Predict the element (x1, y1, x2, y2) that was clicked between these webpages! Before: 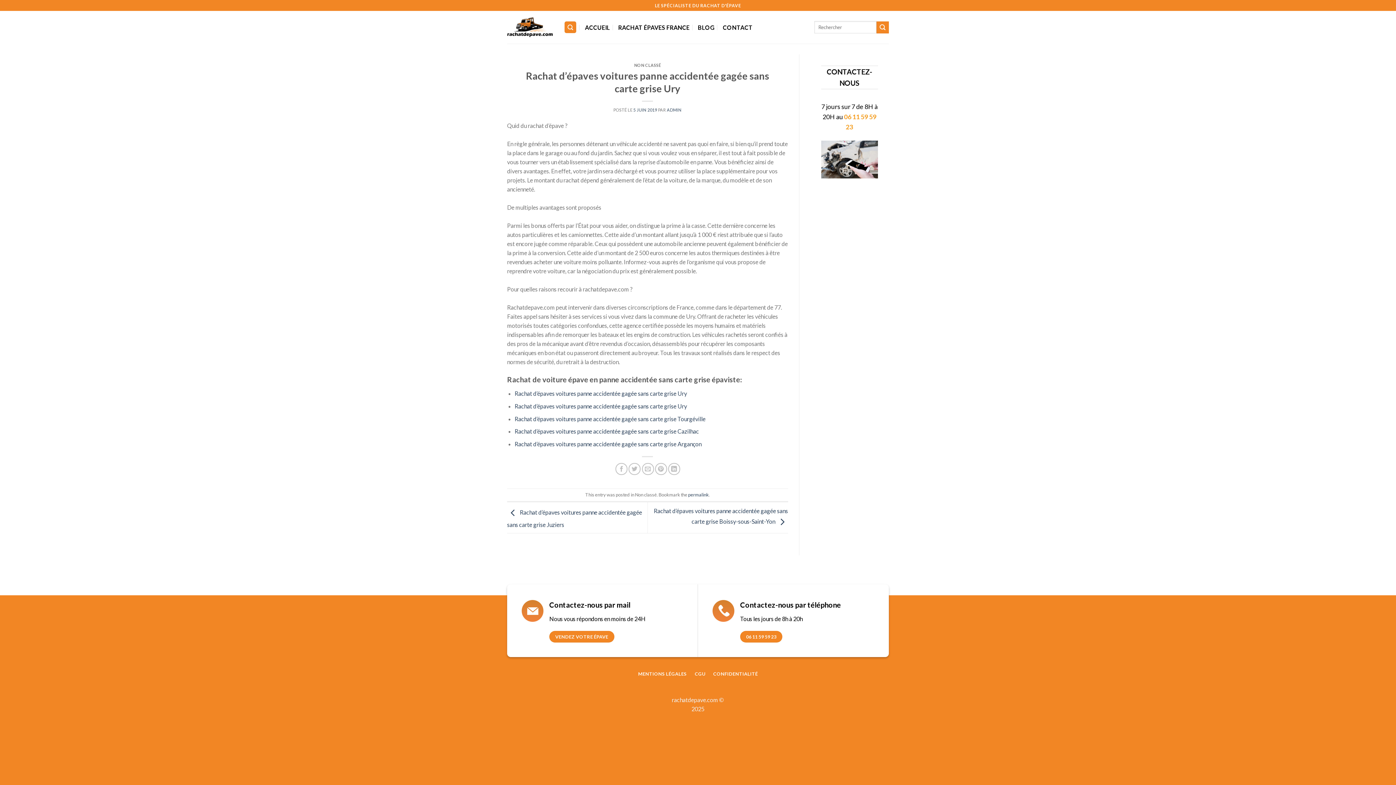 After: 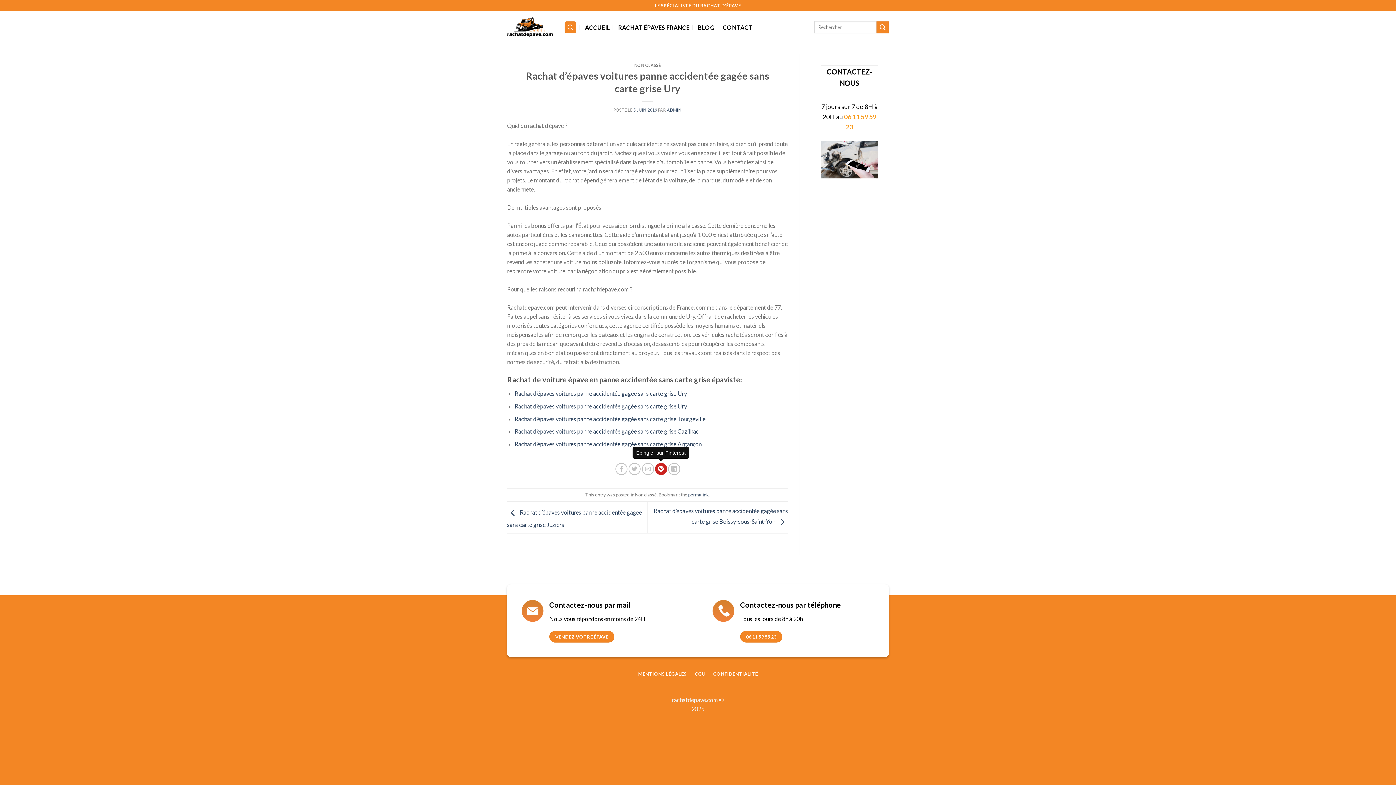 Action: label: Epingler sur Pinterest bbox: (655, 463, 667, 475)